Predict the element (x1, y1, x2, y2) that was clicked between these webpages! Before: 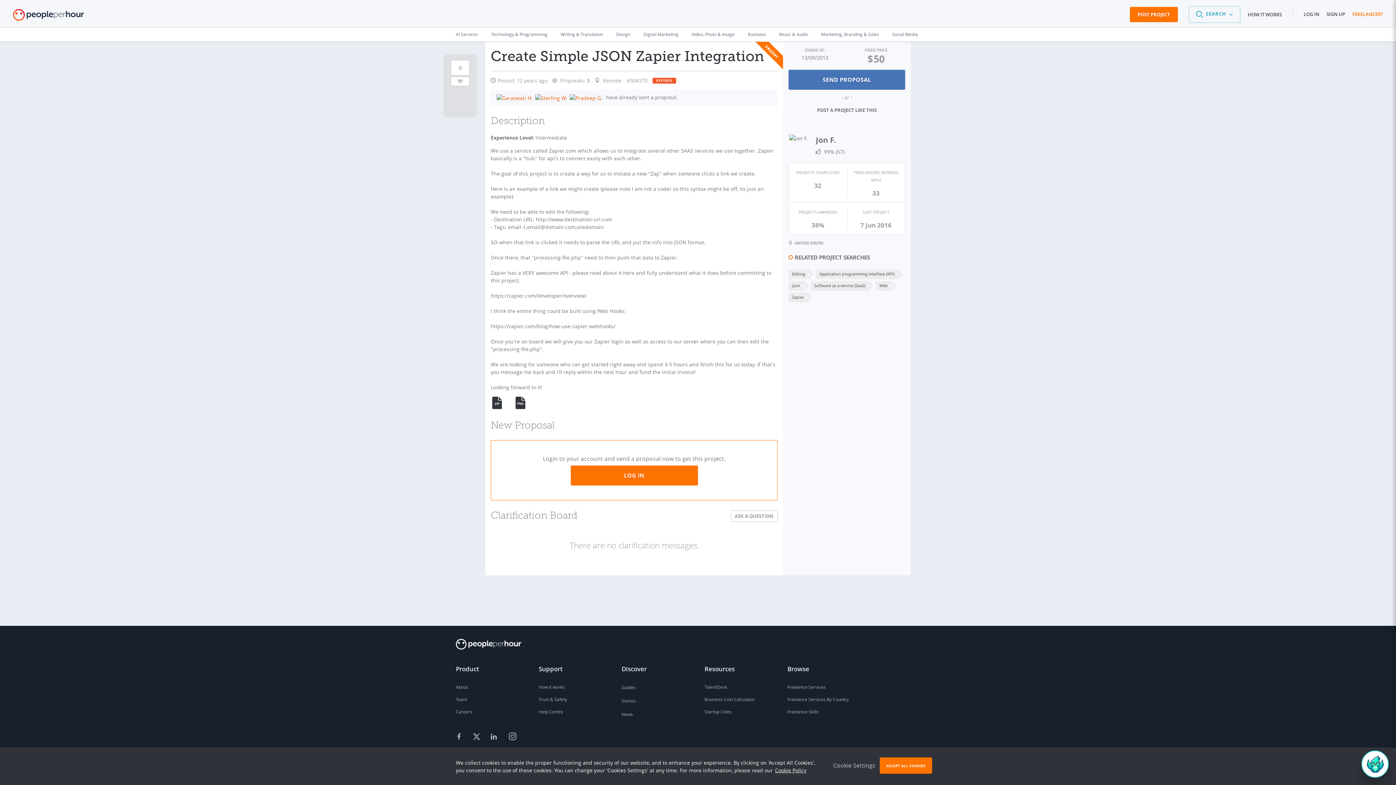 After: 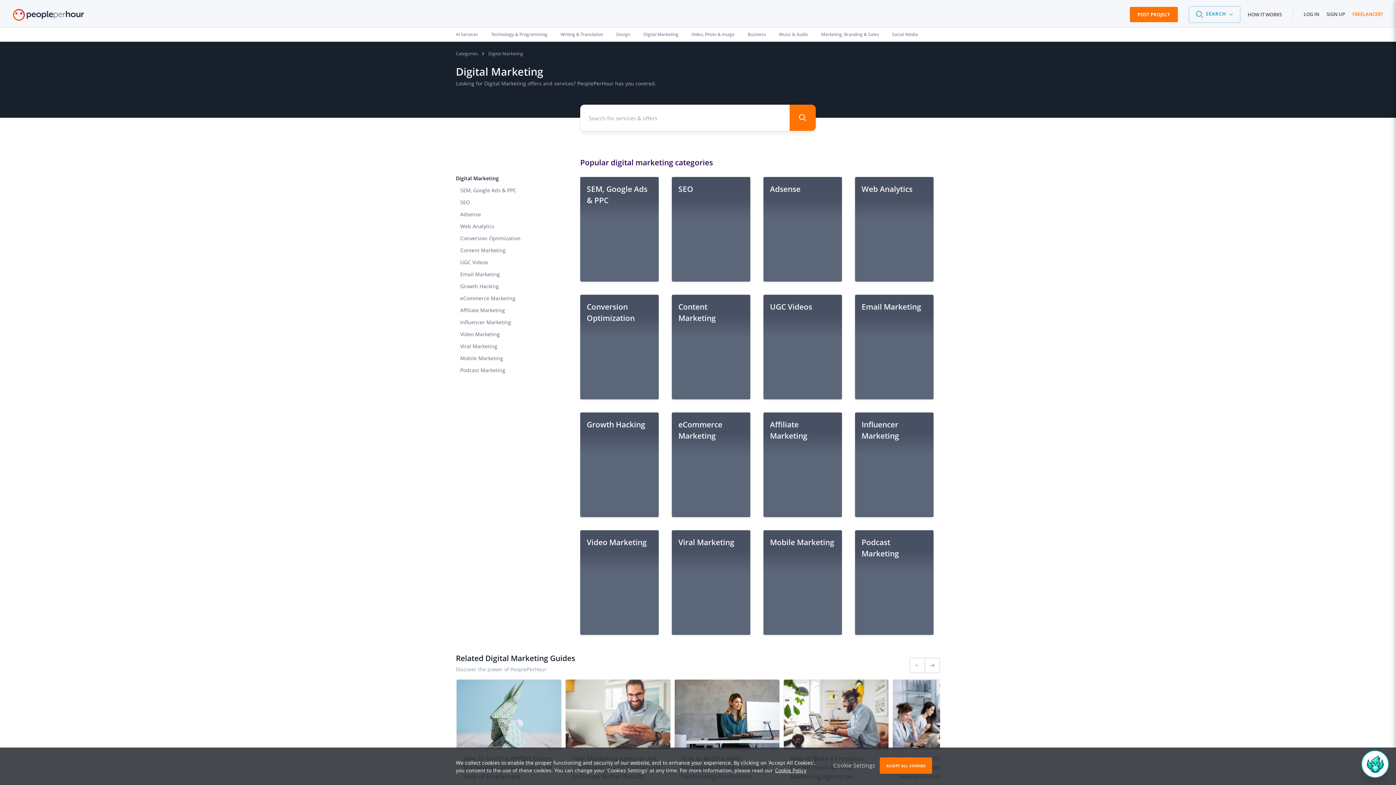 Action: bbox: (637, 27, 685, 41) label: Digital Marketing